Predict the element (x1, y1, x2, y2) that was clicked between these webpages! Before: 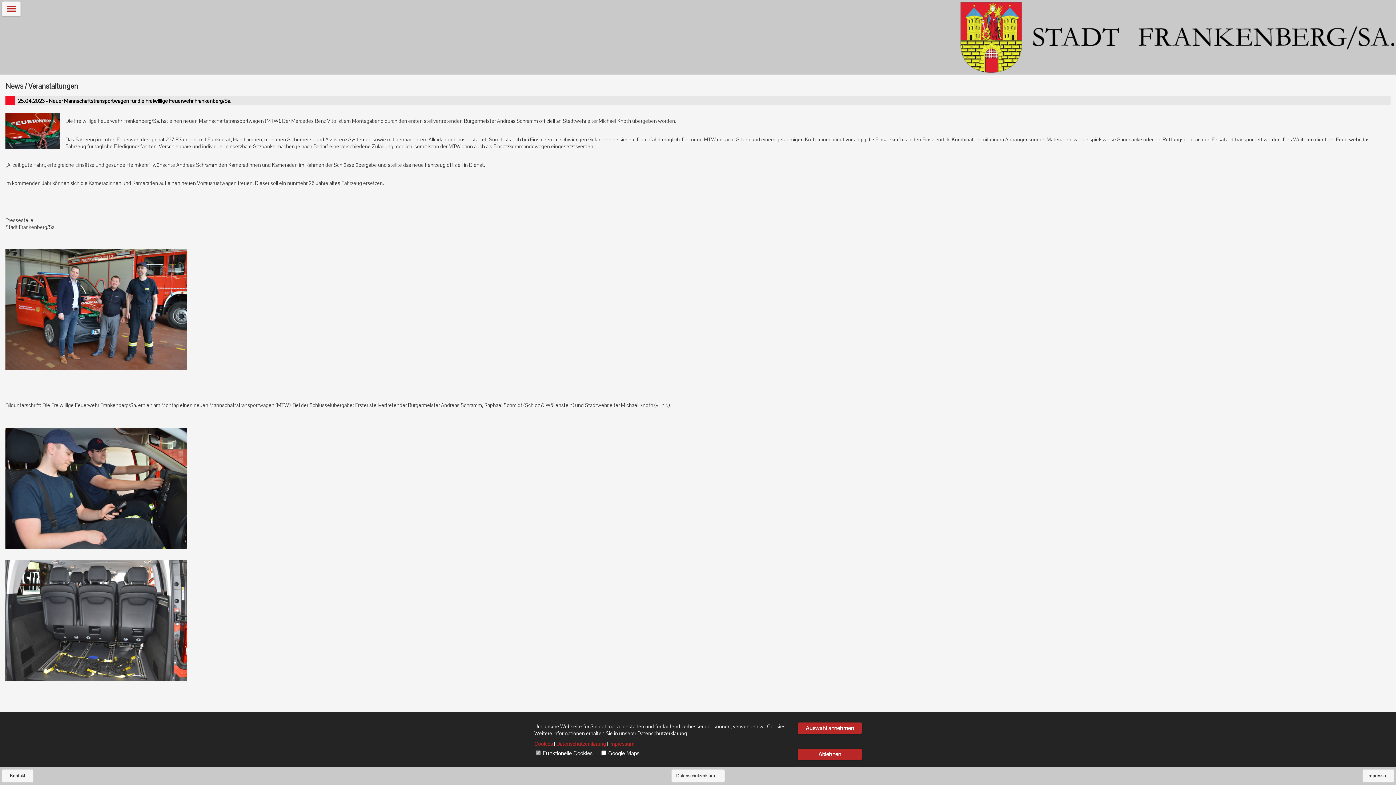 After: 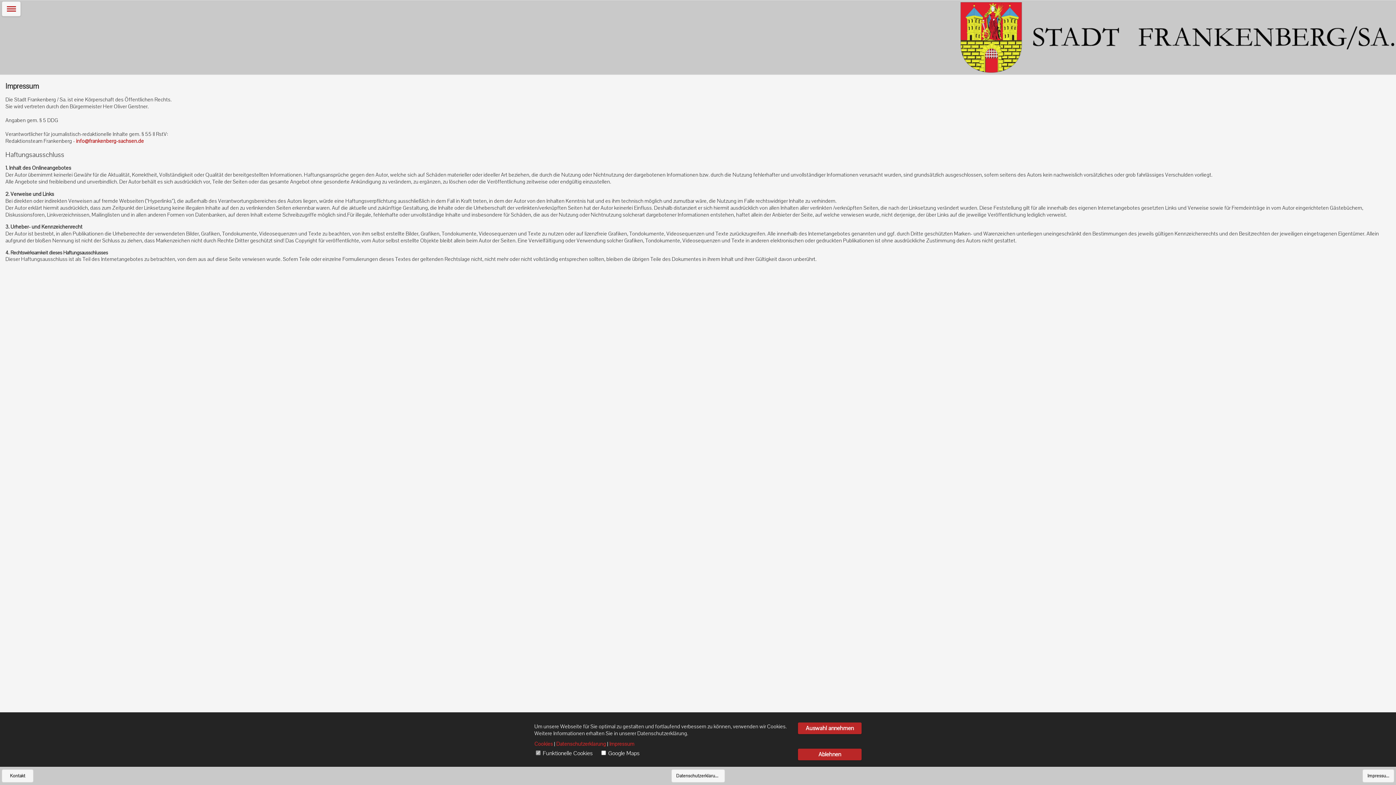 Action: bbox: (1362, 769, 1394, 782) label: Impressum